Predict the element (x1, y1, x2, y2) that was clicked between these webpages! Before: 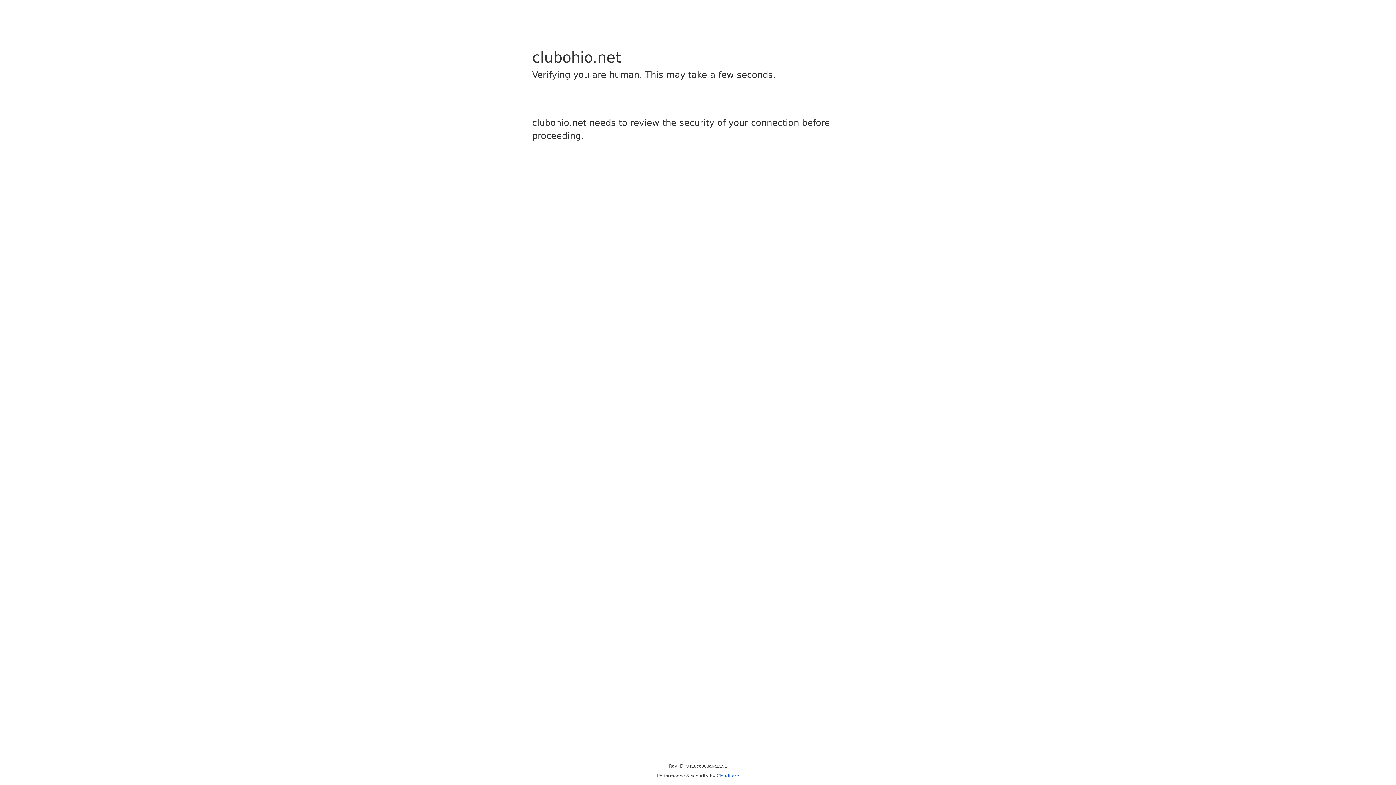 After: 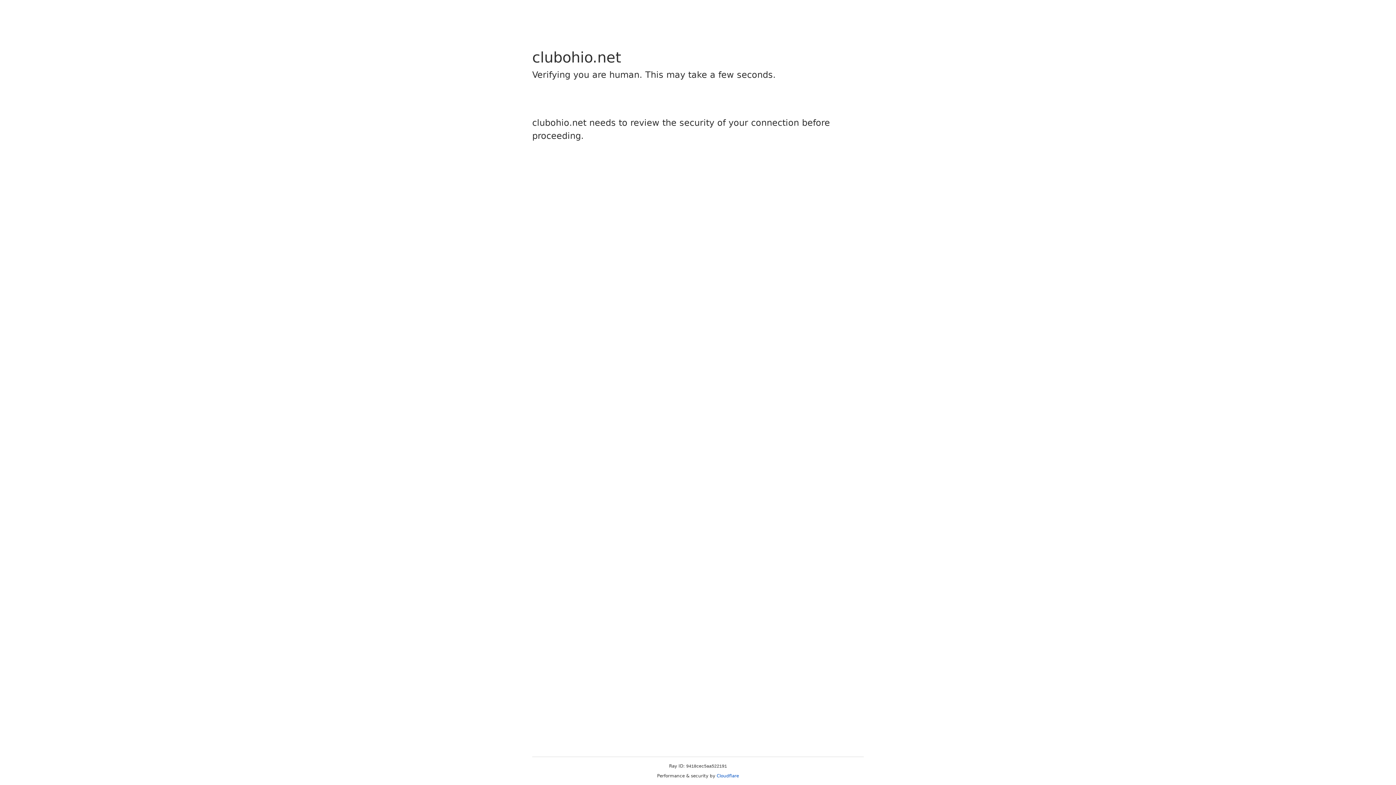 Action: label: Cloudflare bbox: (716, 773, 739, 778)